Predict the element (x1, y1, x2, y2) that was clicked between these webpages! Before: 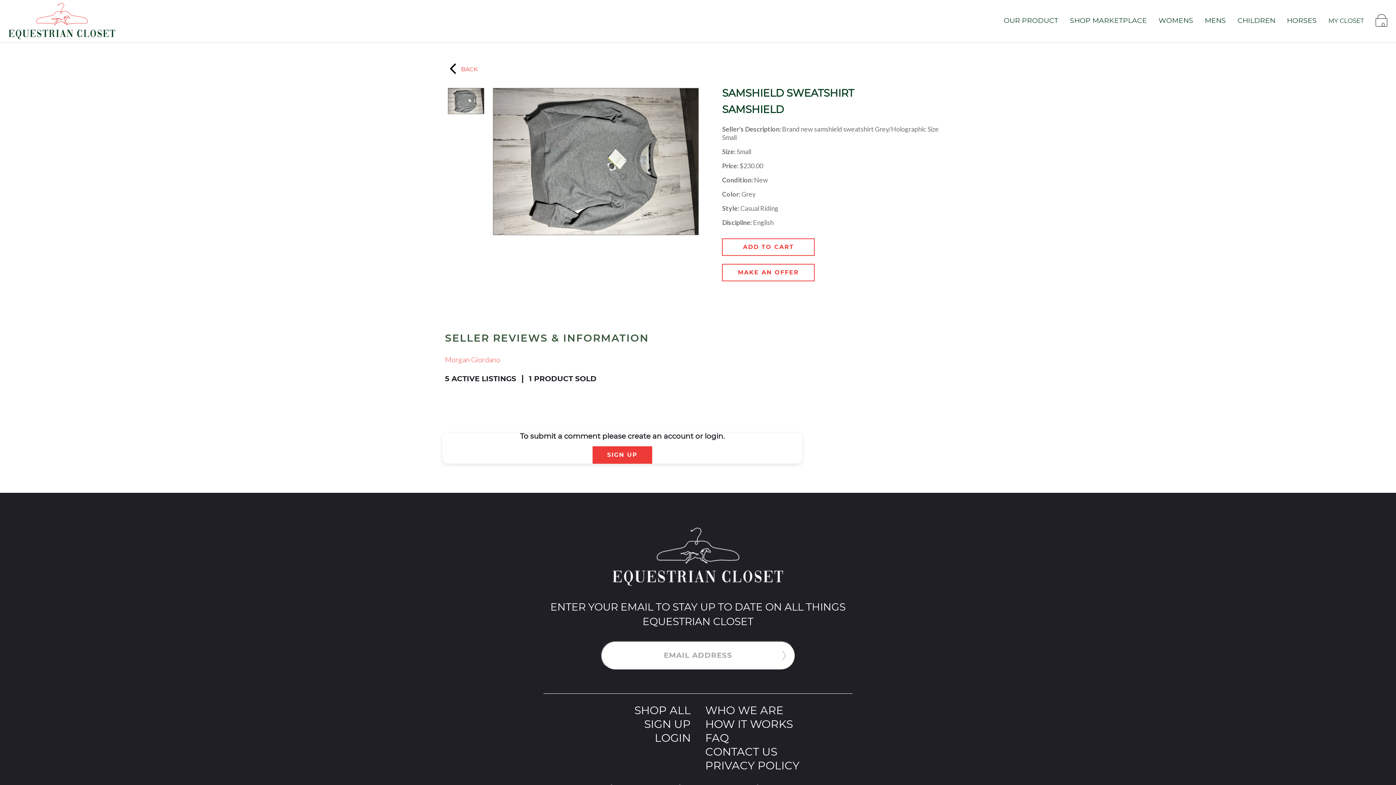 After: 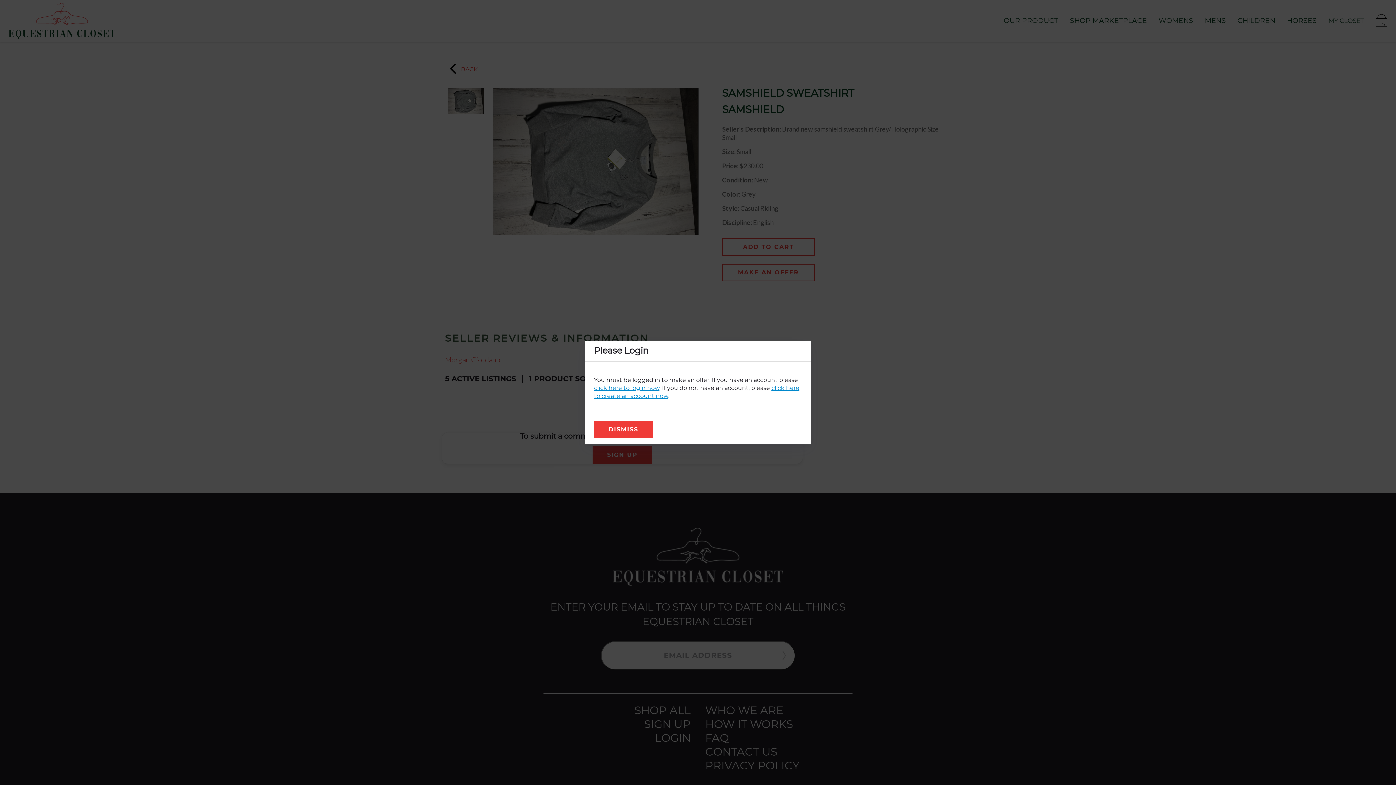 Action: bbox: (722, 264, 815, 281) label: MAKE AN OFFER